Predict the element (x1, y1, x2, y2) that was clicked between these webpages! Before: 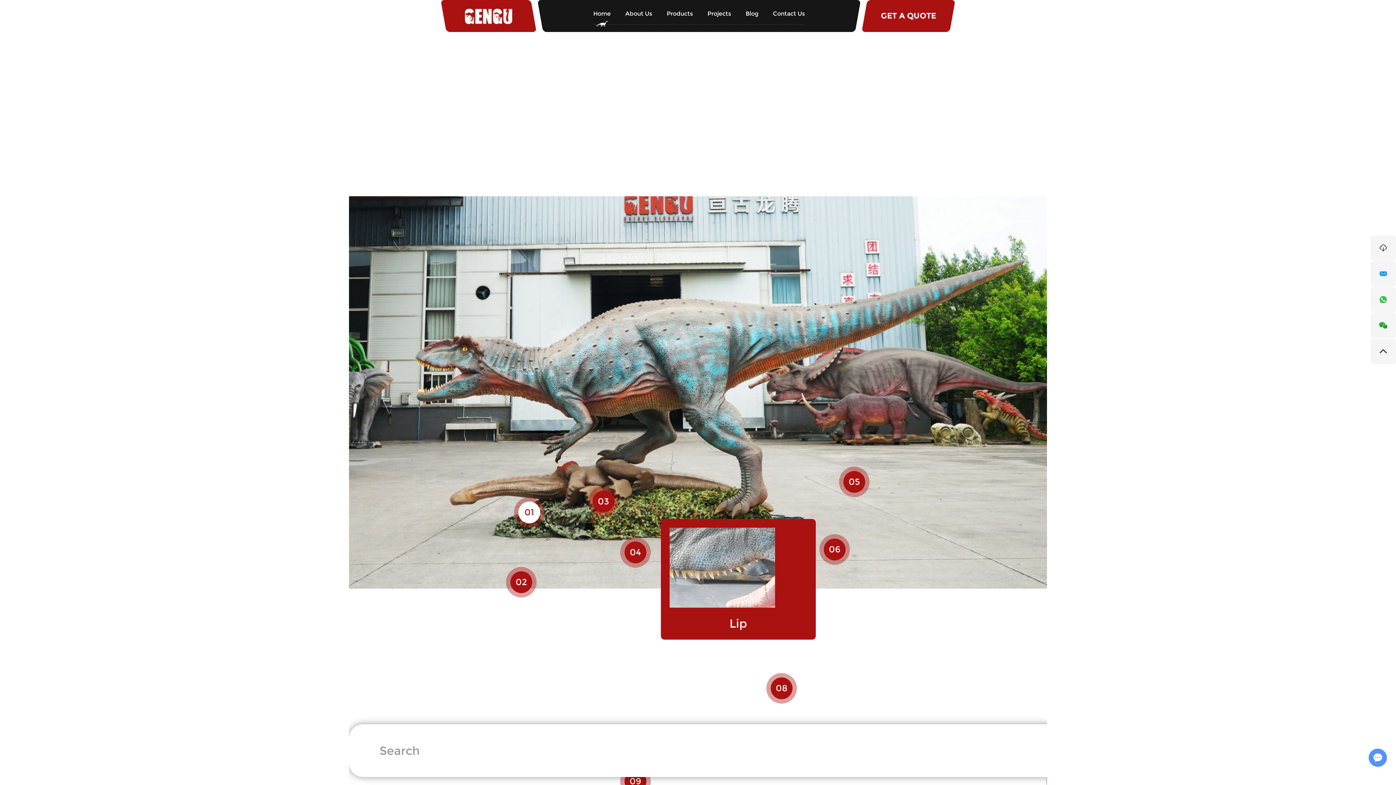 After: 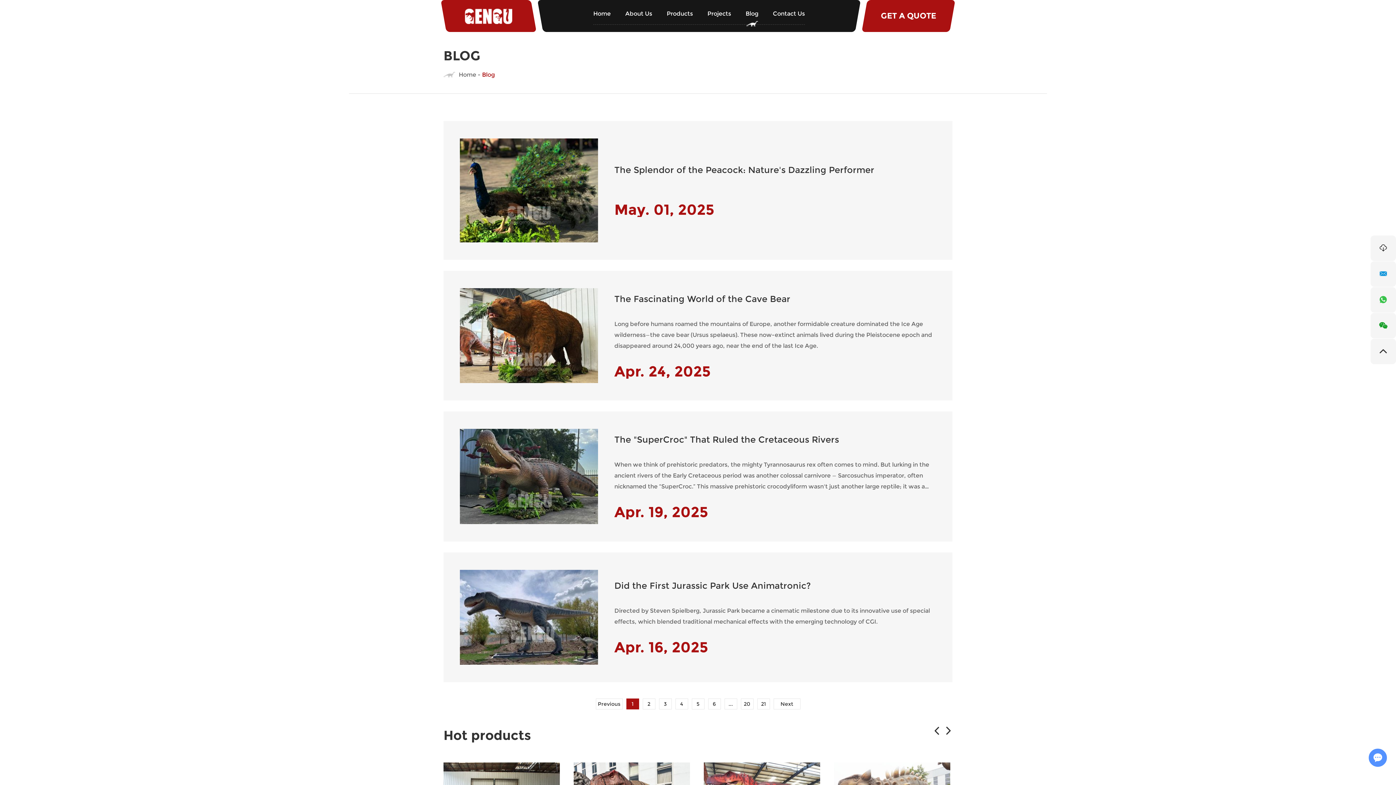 Action: bbox: (745, 0, 758, 32) label: Blog